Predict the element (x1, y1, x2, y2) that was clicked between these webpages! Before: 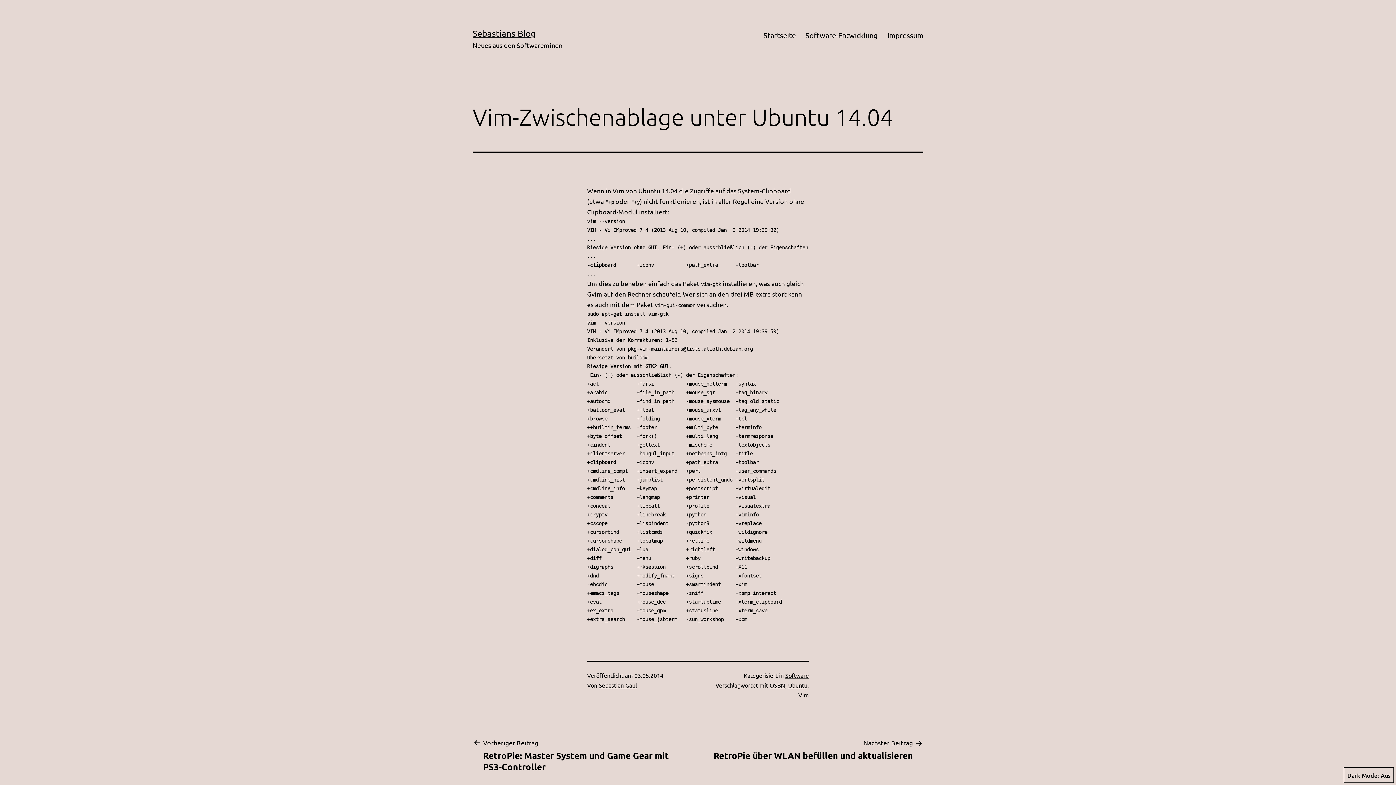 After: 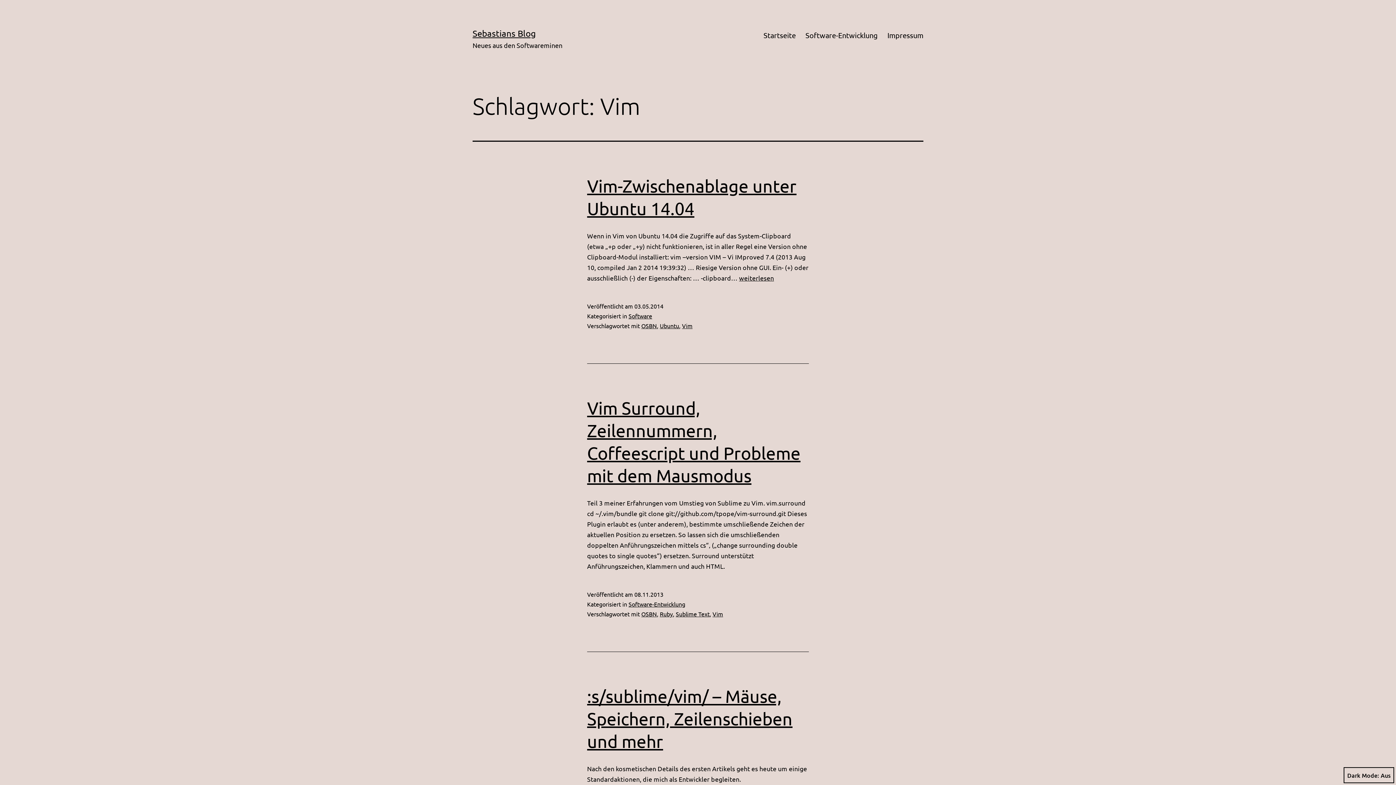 Action: label: Vim bbox: (798, 691, 809, 698)